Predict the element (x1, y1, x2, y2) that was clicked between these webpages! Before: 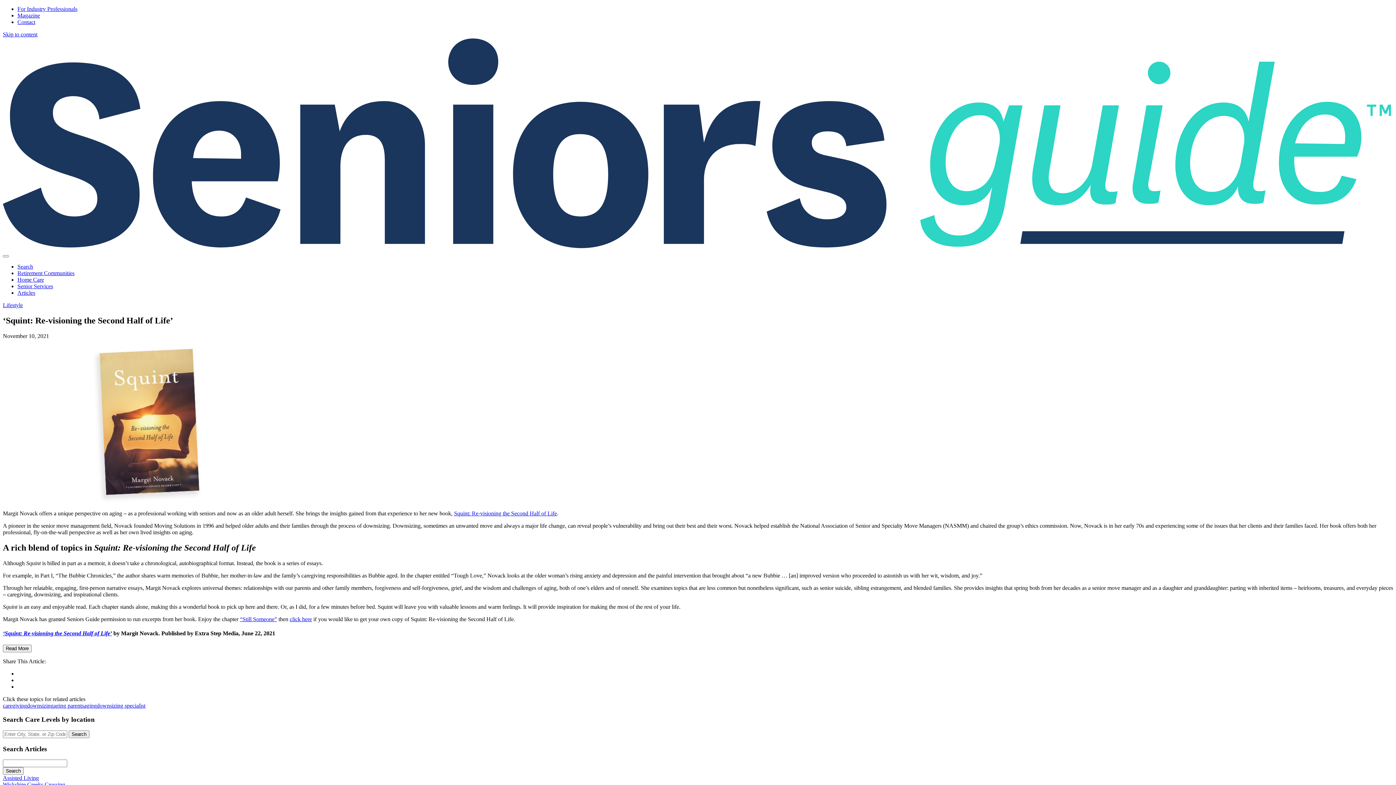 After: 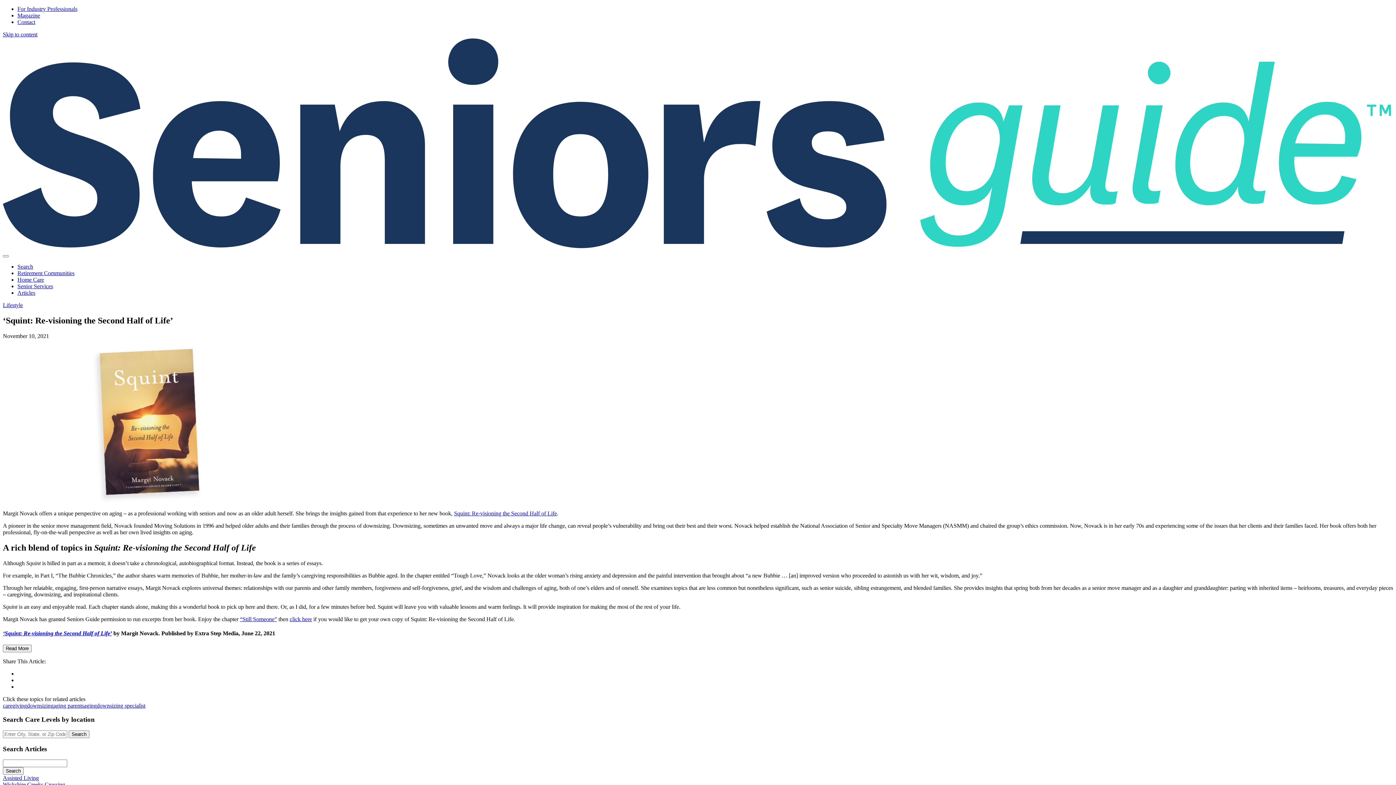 Action: label: Squint: Re-visioning the Second Half of Life bbox: (454, 510, 557, 516)